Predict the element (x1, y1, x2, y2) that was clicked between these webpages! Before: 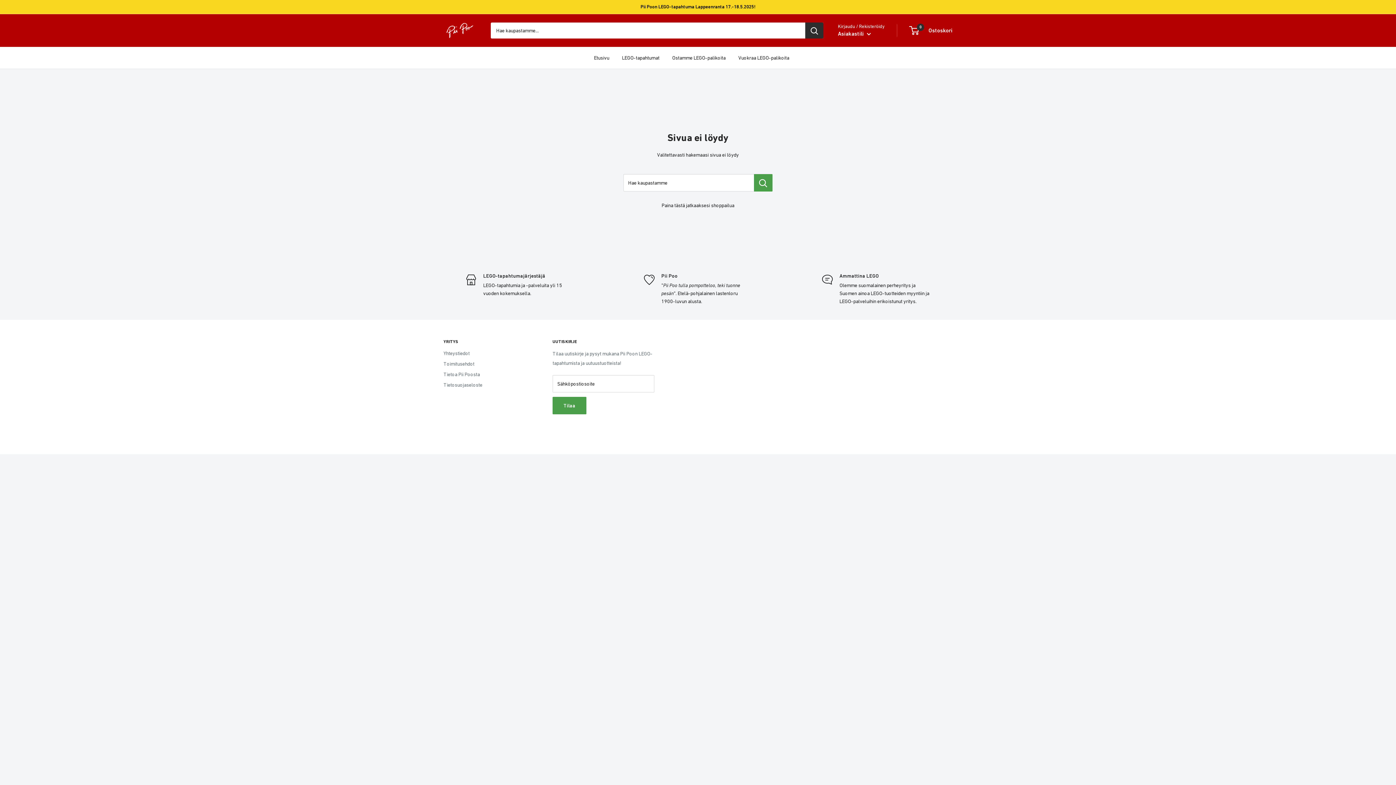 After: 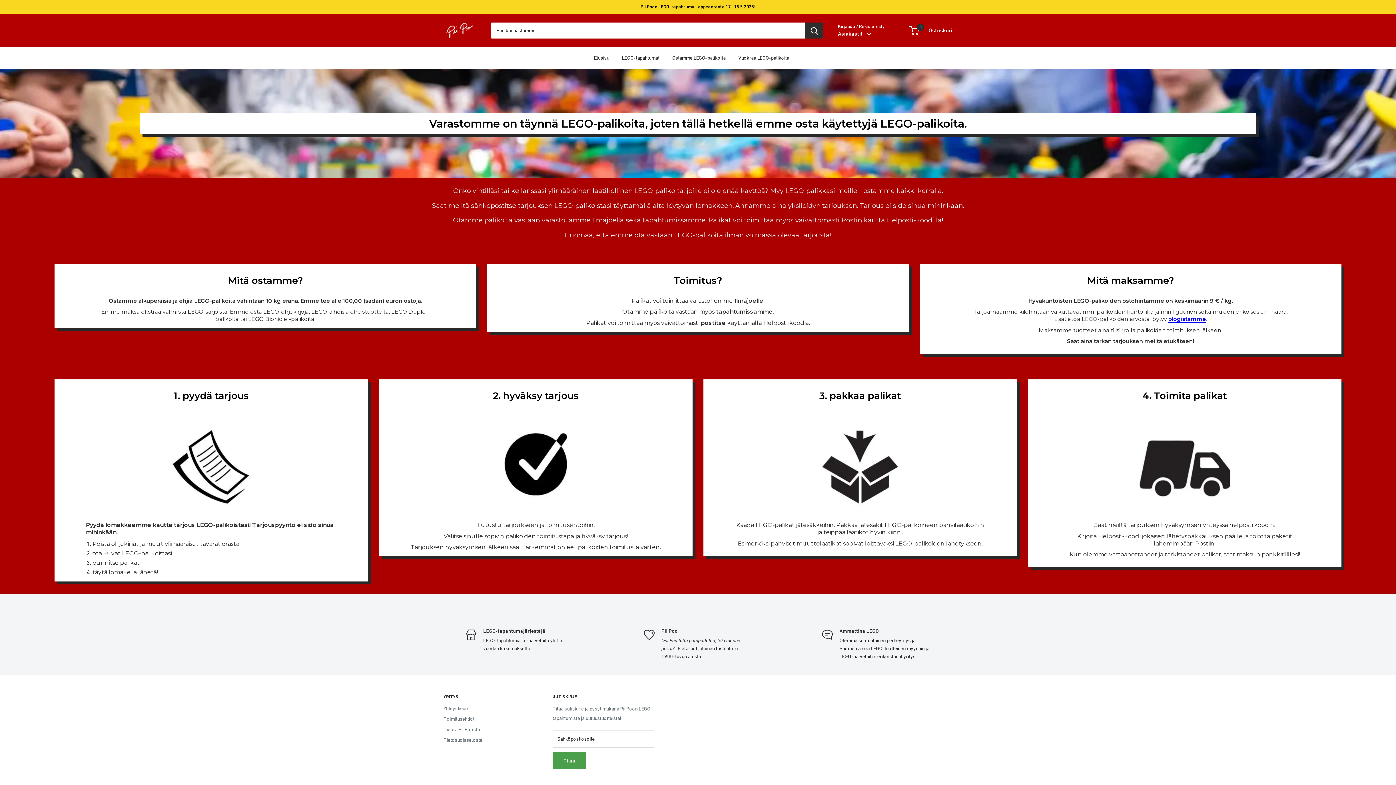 Action: label: Ostamme LEGO-palikoita bbox: (672, 53, 725, 62)